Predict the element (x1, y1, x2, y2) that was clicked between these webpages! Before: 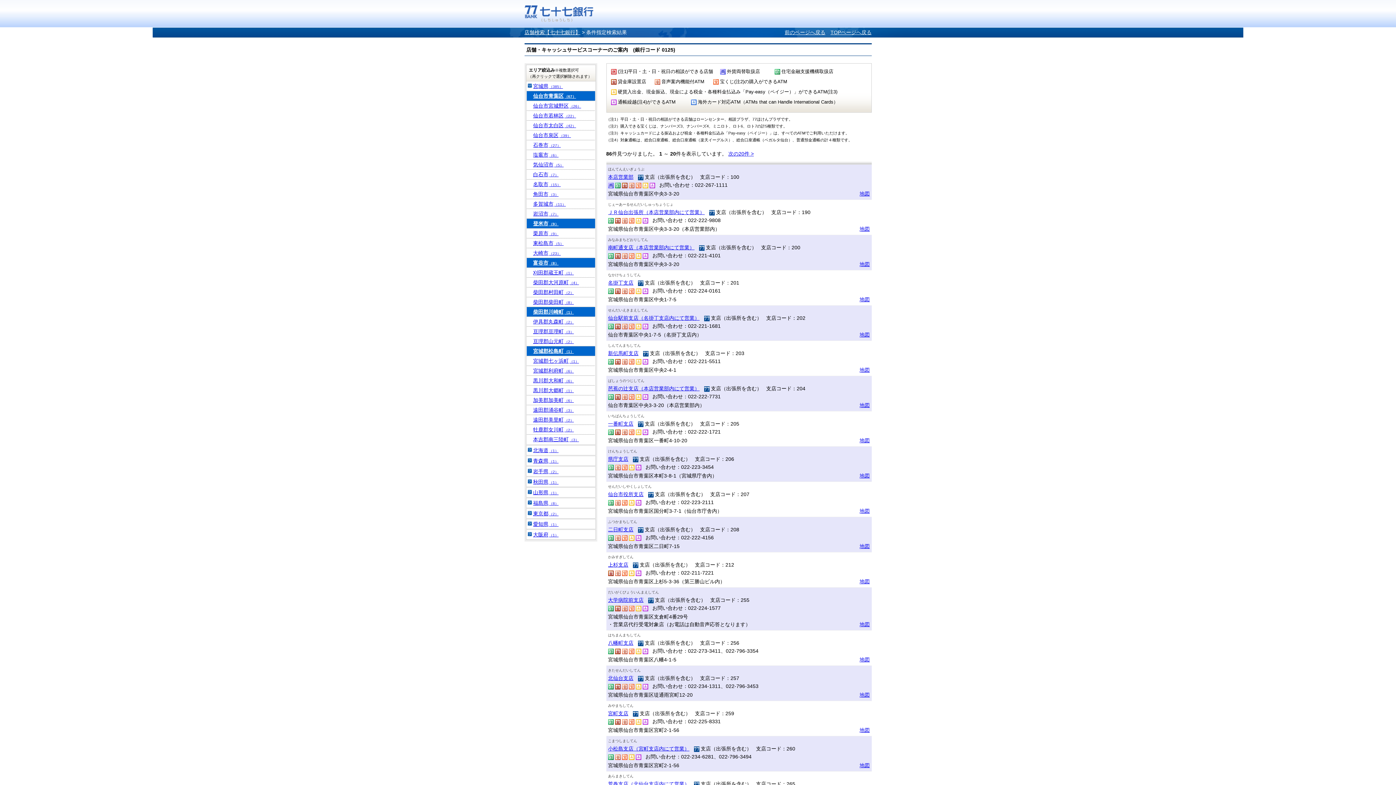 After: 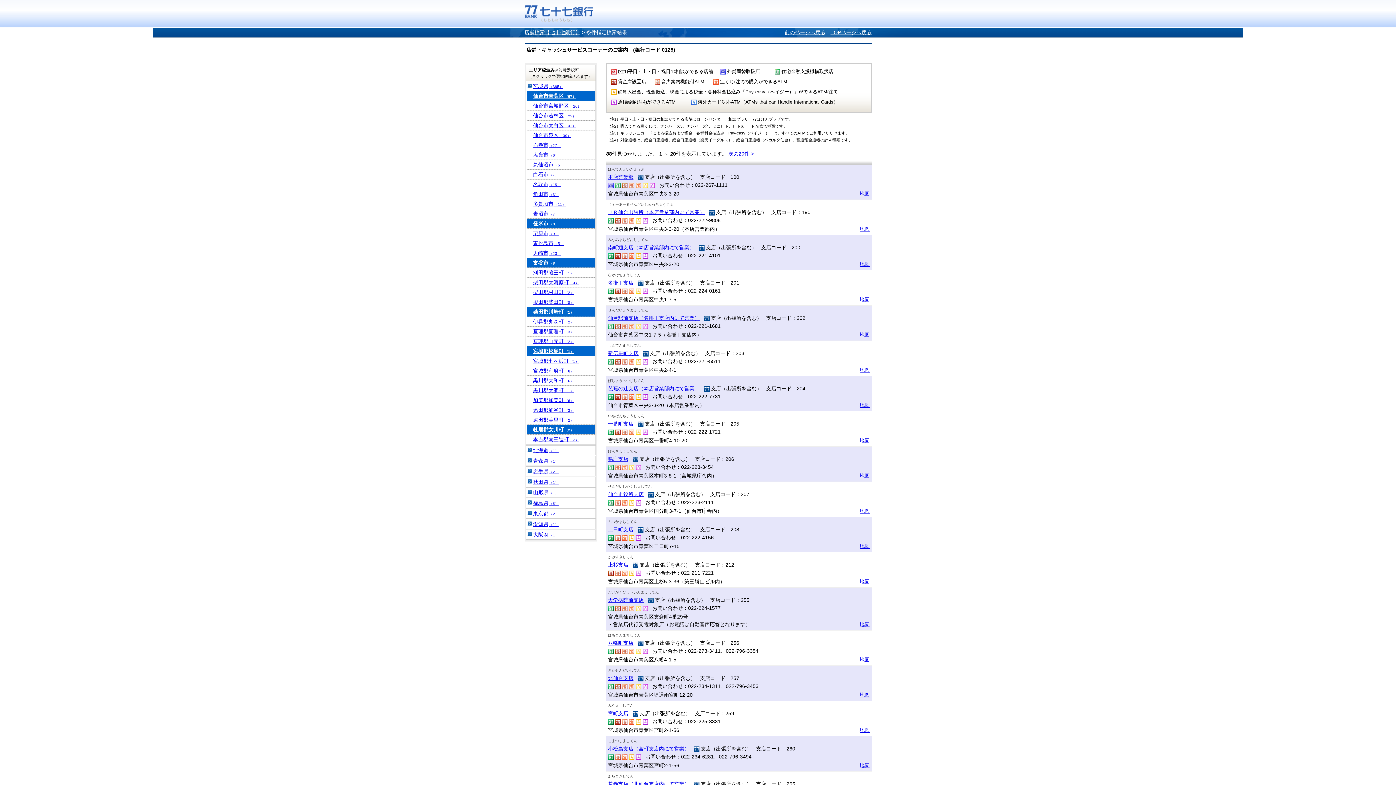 Action: bbox: (526, 425, 595, 434) label: 牡鹿郡女川町（2）